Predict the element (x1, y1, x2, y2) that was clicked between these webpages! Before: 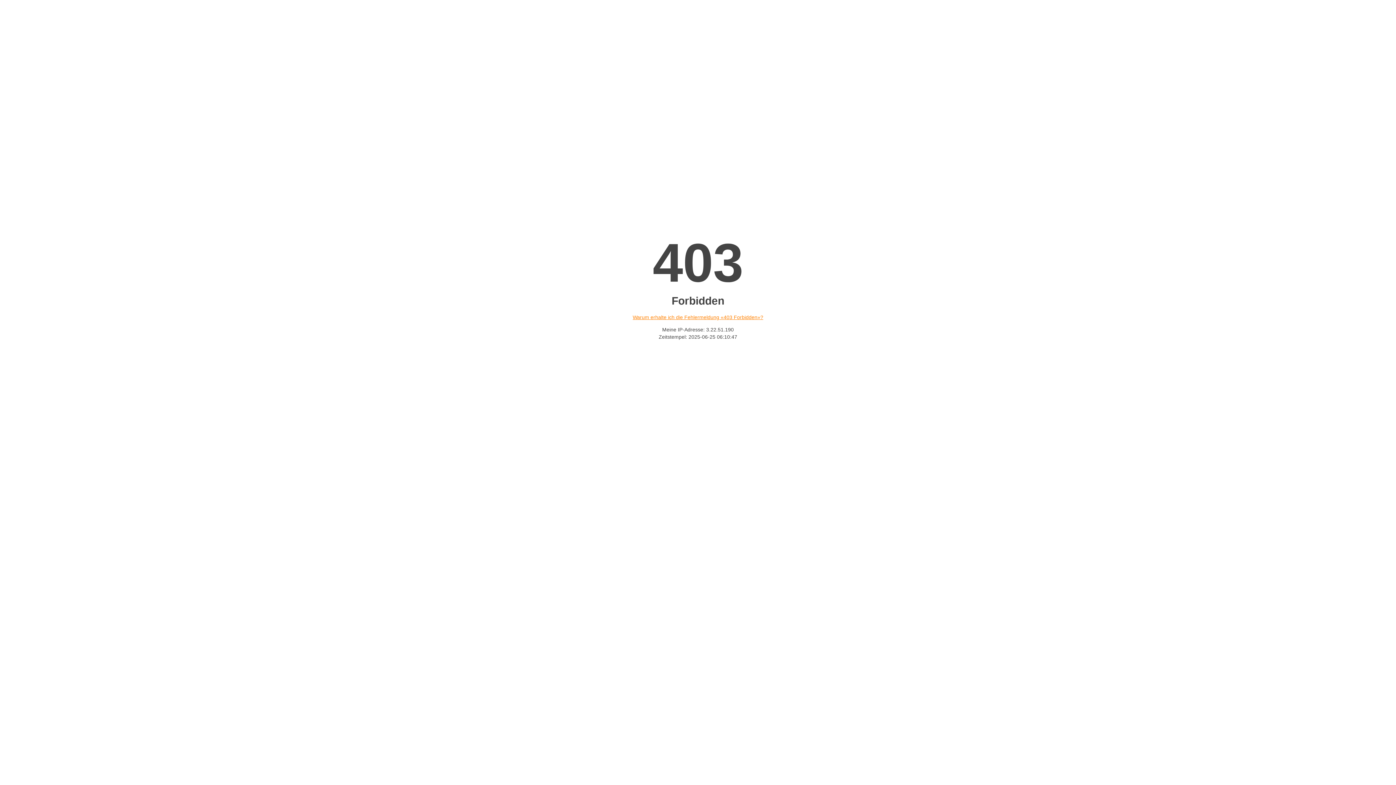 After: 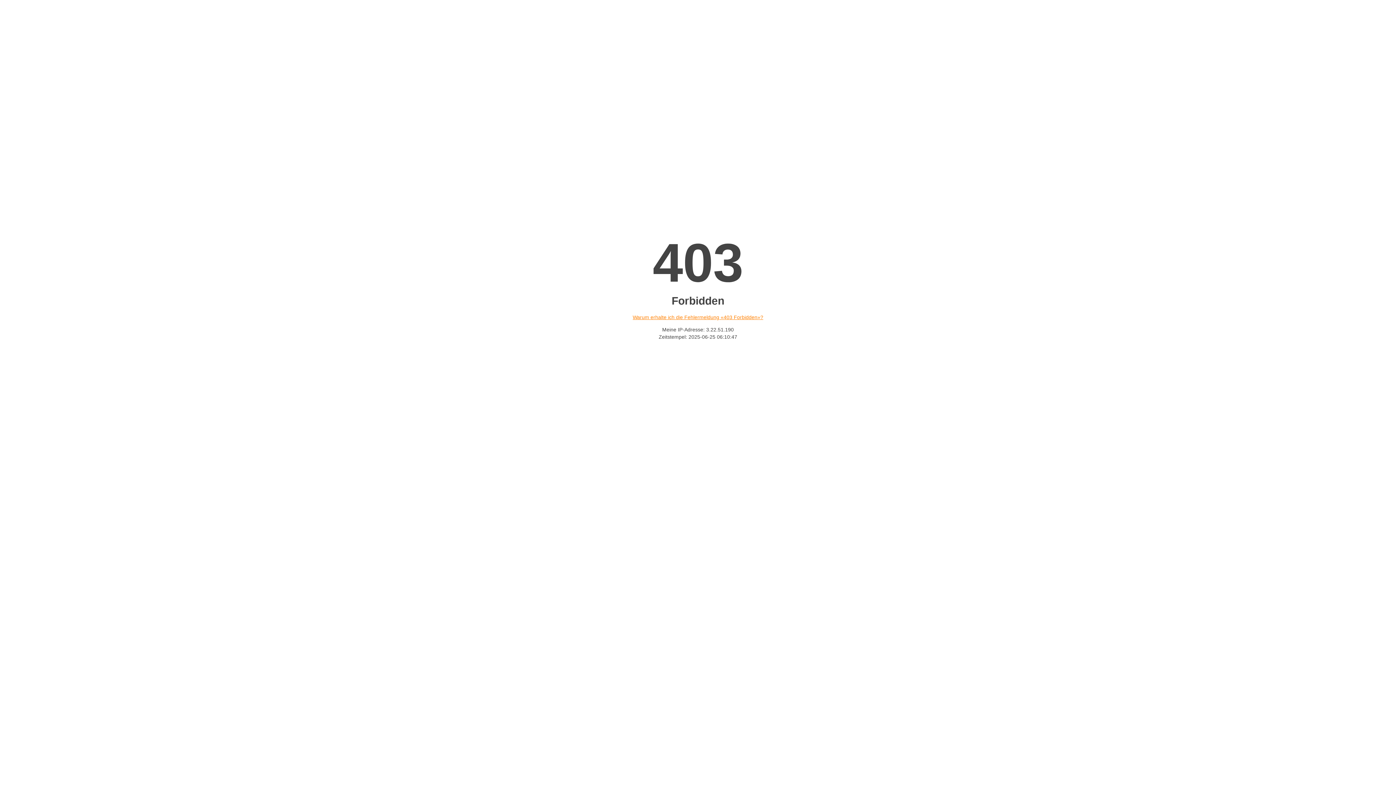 Action: bbox: (632, 314, 763, 320) label: Warum erhalte ich die Fehlermeldung «403 Forbidden»?